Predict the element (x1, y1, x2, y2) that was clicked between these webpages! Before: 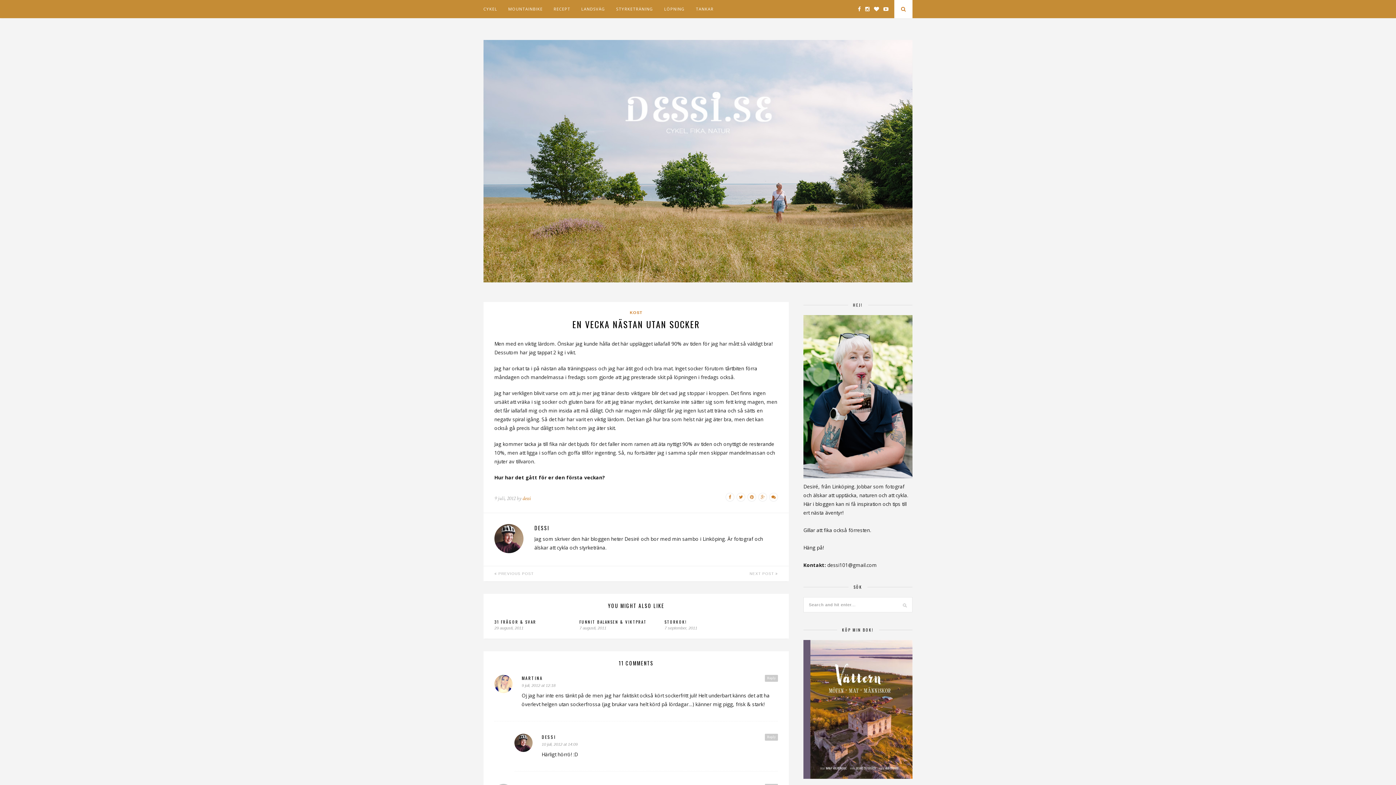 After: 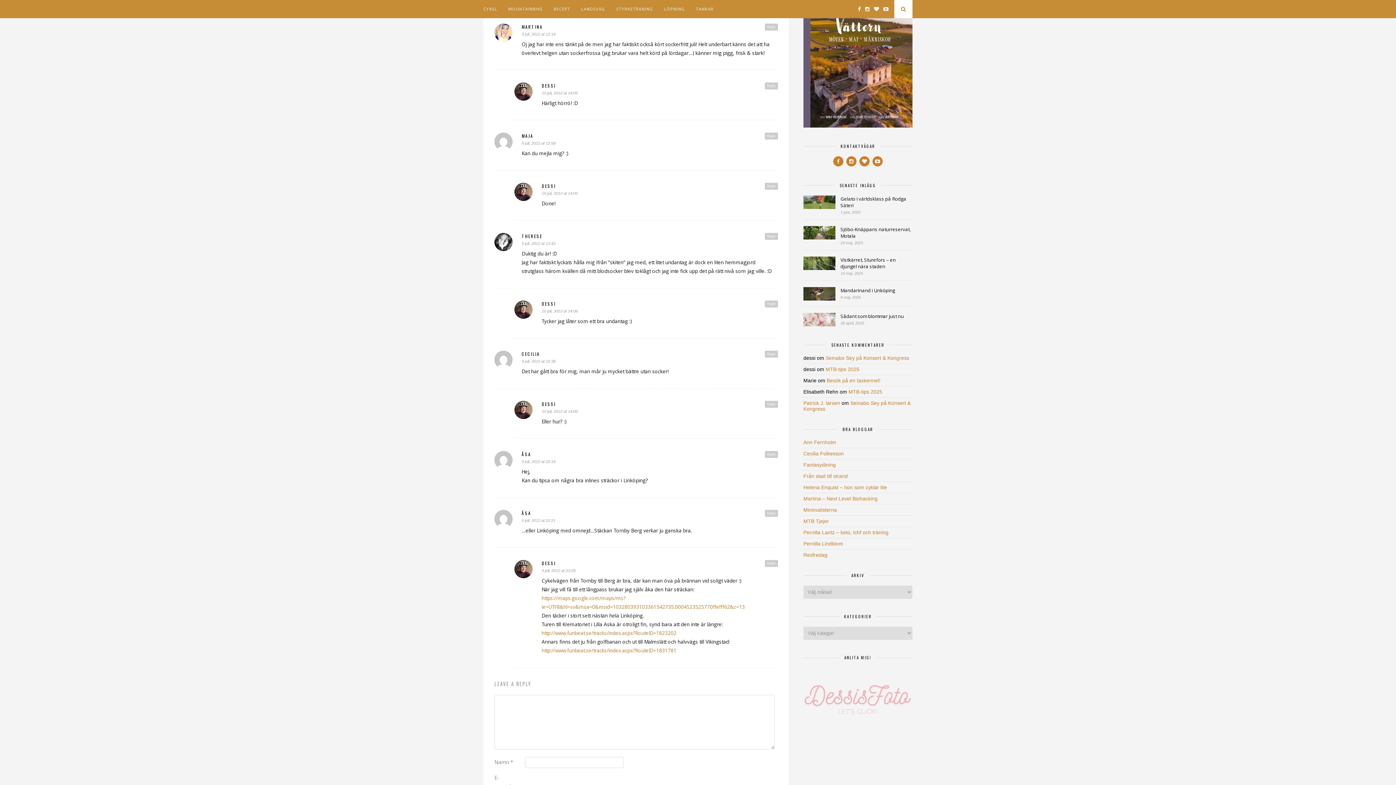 Action: bbox: (768, 494, 778, 500)